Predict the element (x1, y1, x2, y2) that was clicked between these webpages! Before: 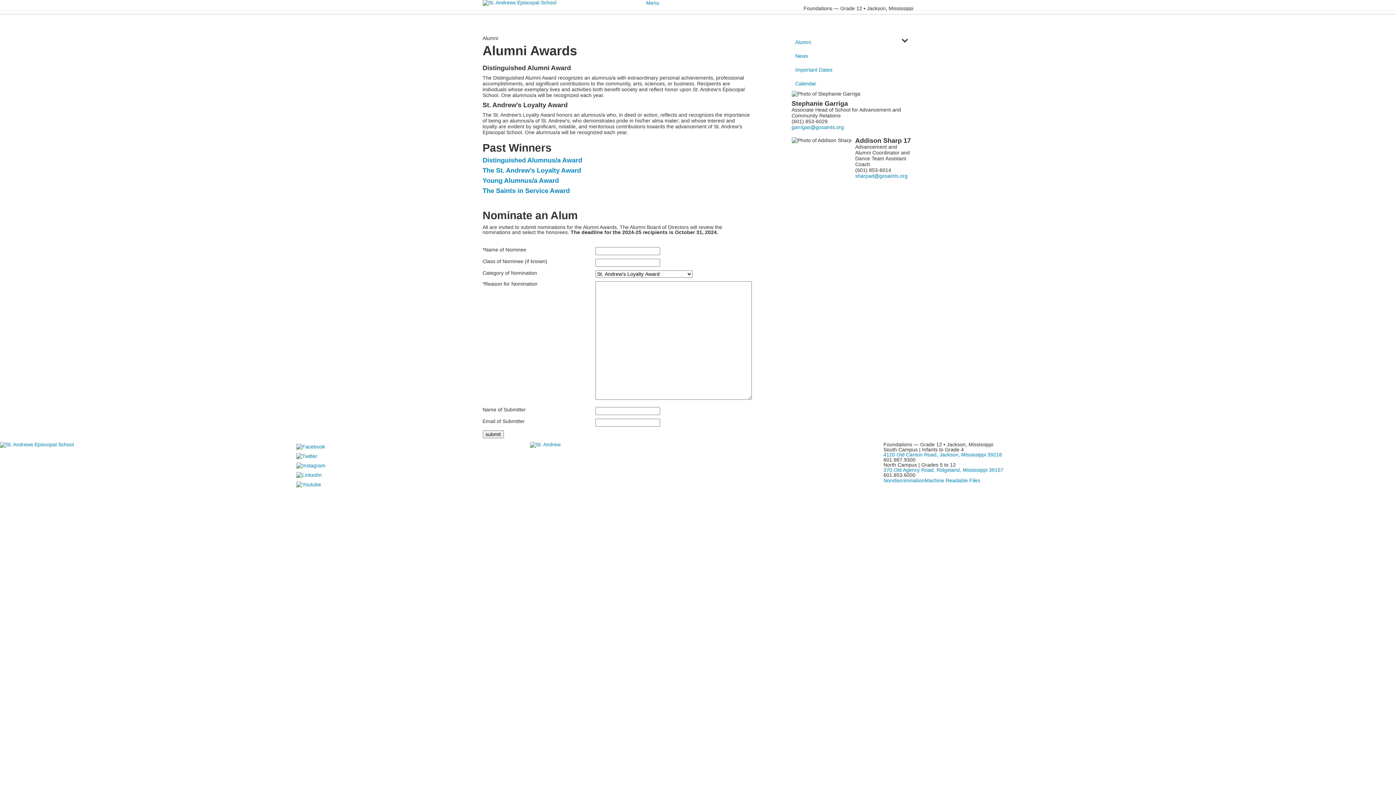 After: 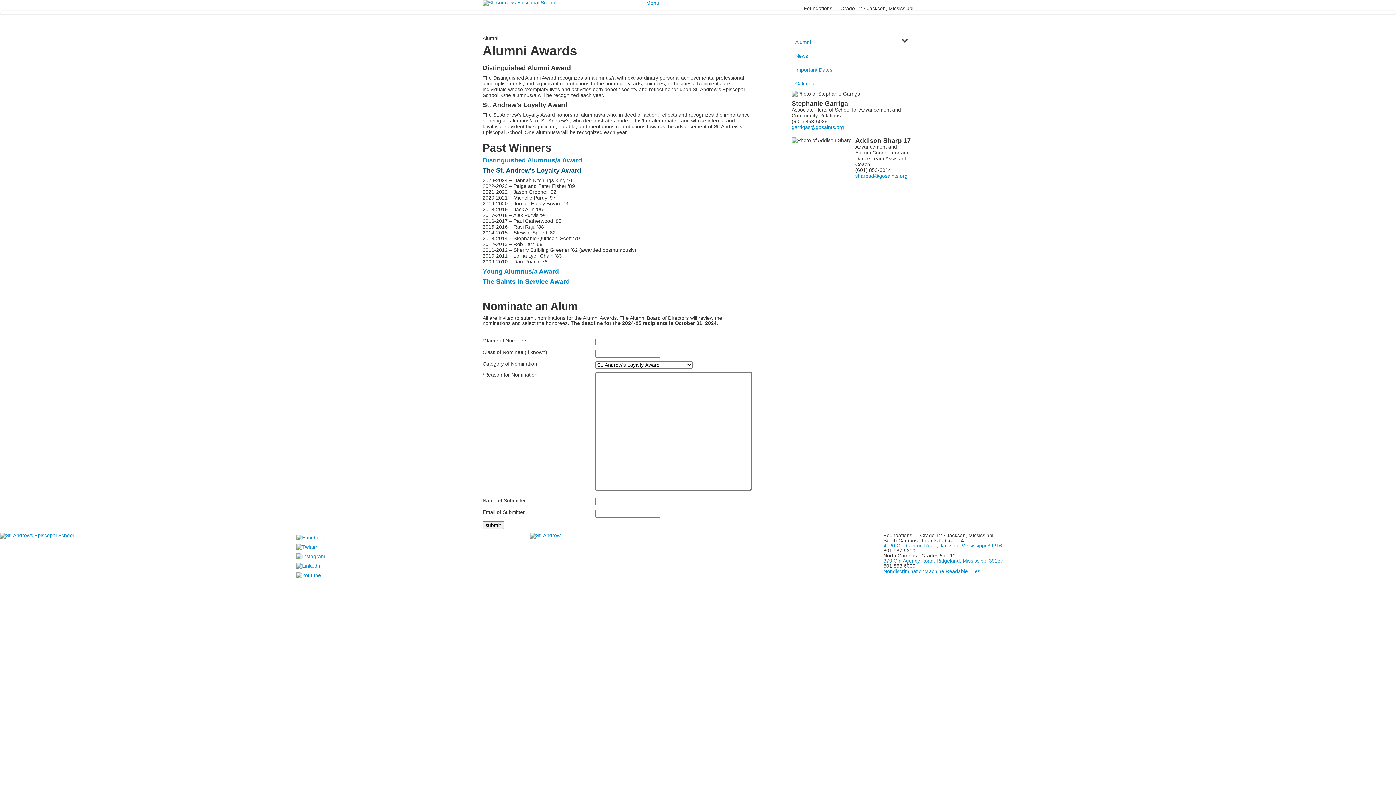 Action: bbox: (482, 166, 581, 174) label: The St. Andrew's Loyalty Award